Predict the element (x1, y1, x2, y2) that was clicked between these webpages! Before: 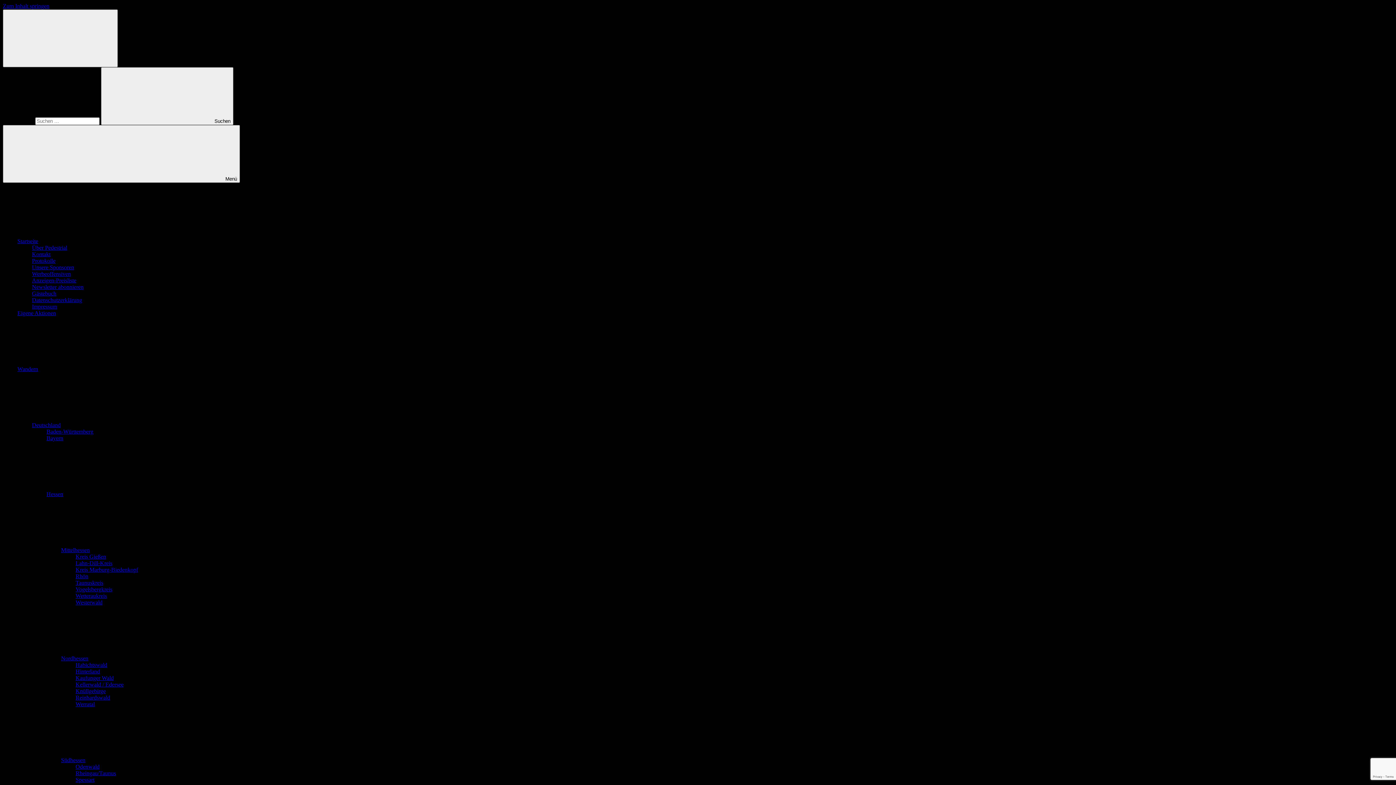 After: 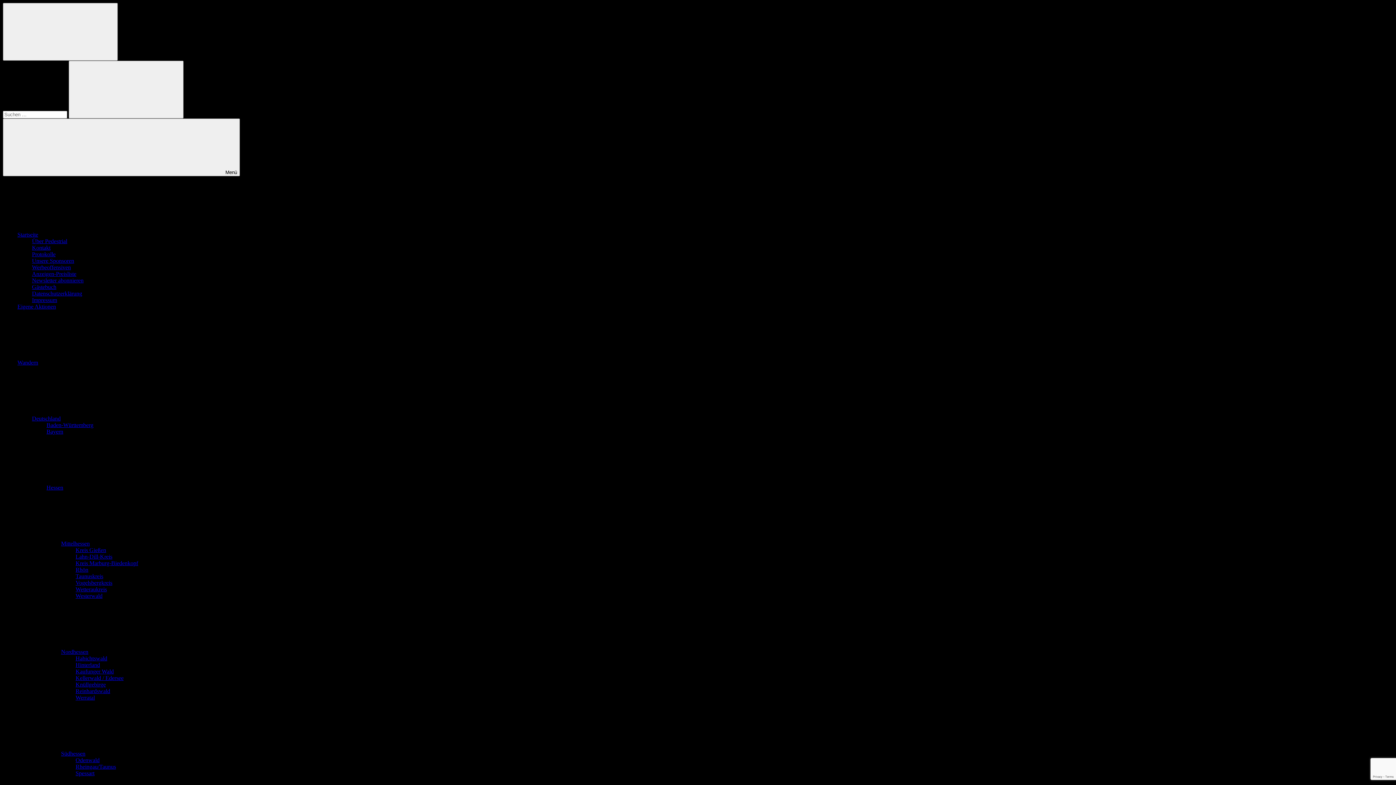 Action: bbox: (75, 599, 102, 605) label: Westerwald